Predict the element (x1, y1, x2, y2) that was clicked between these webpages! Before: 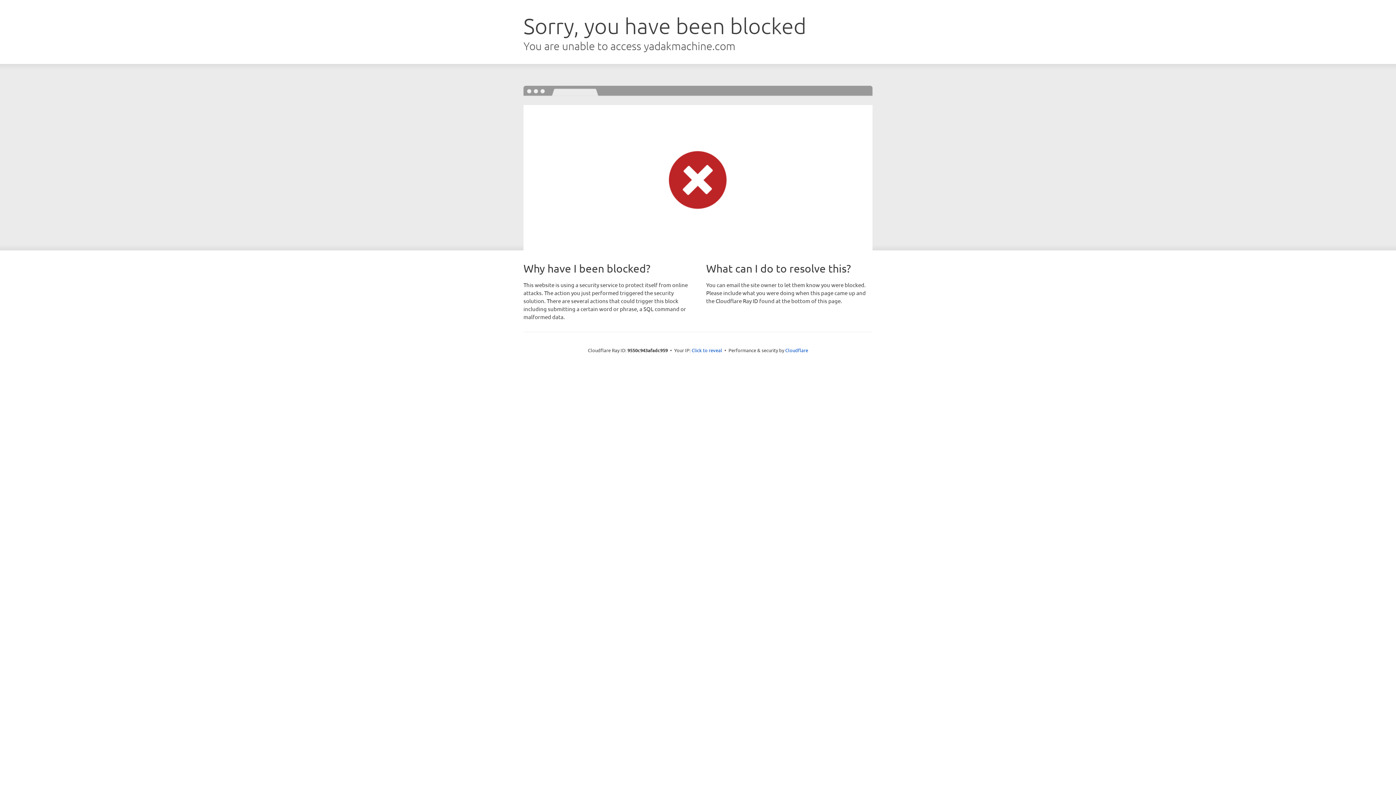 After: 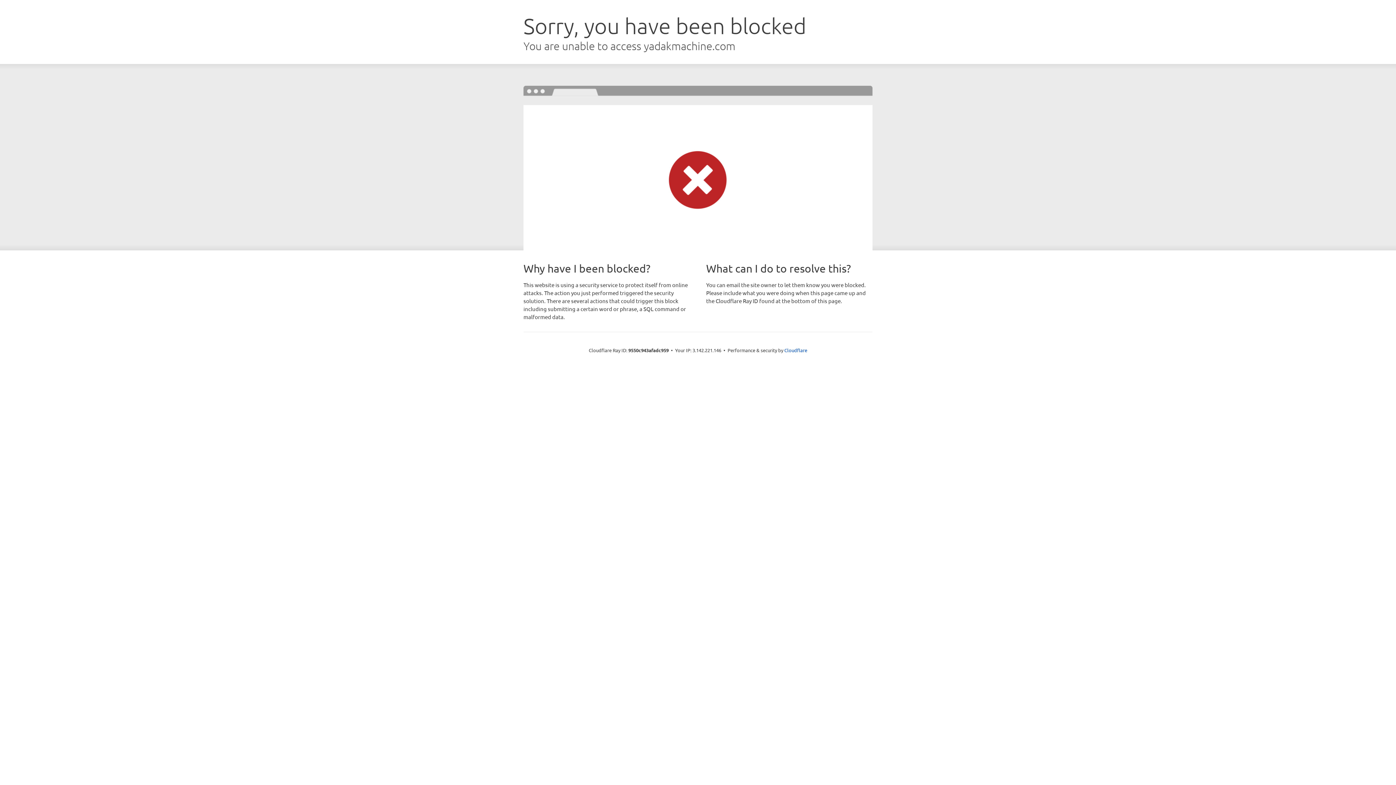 Action: bbox: (691, 346, 722, 353) label: Click to reveal